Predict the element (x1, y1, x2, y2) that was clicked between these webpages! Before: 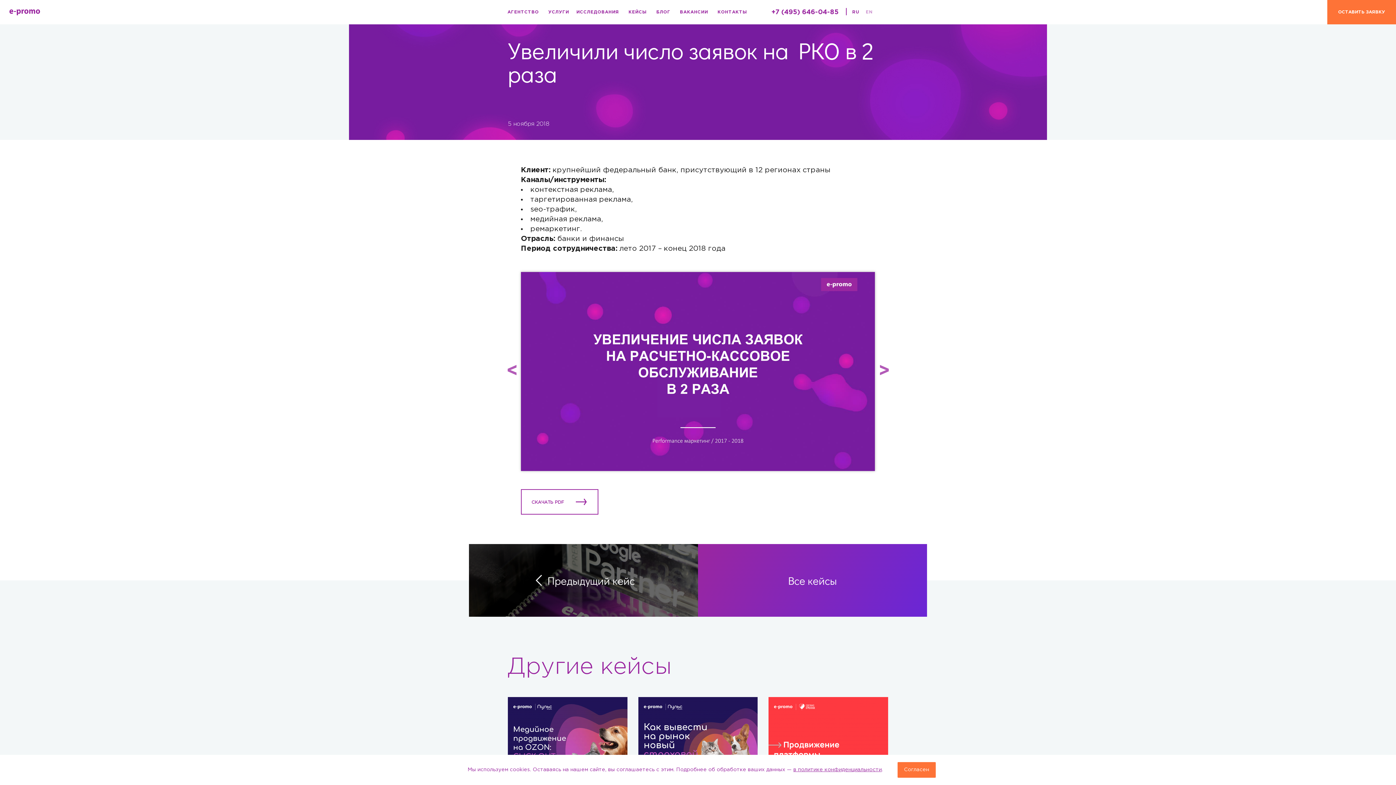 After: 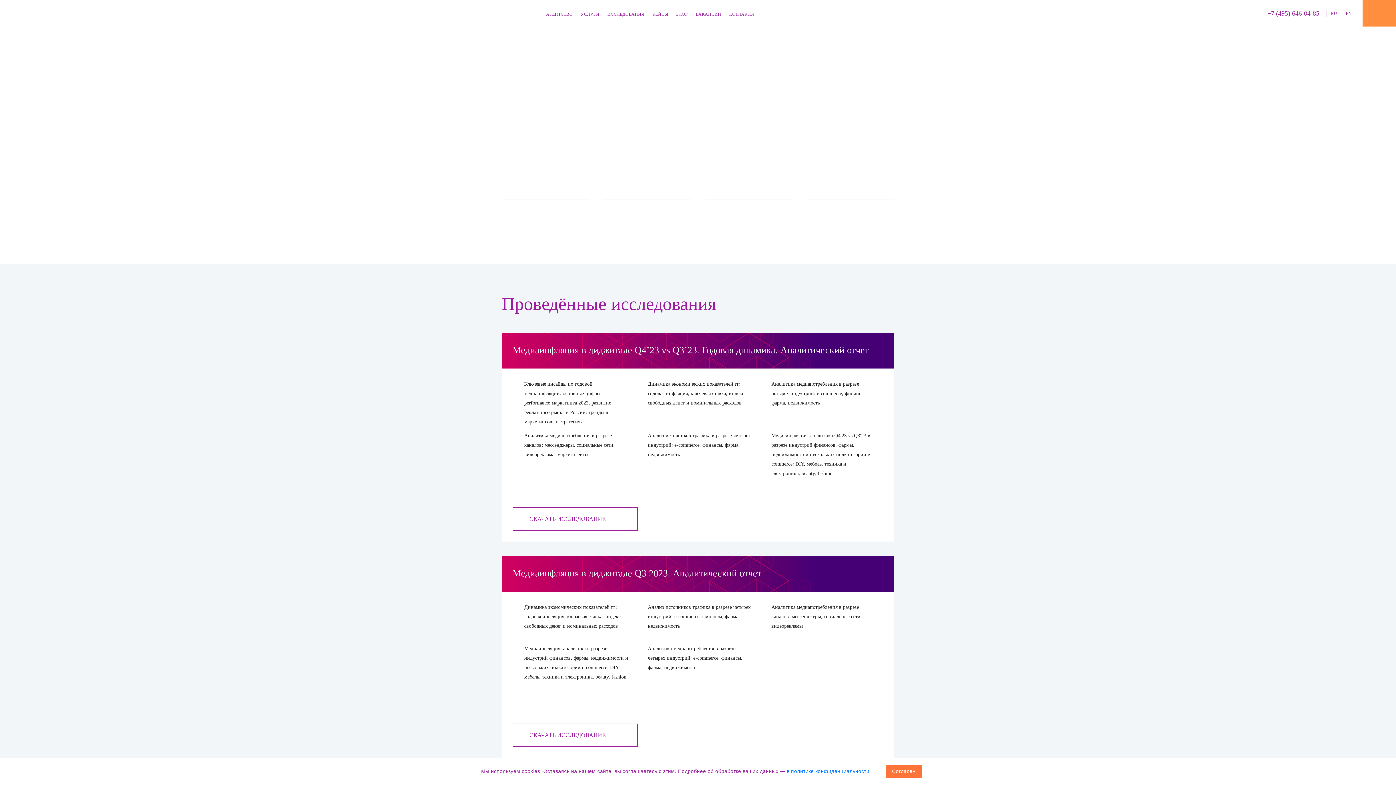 Action: bbox: (572, 0, 622, 24) label: ИССЛЕДОВАНИЯ